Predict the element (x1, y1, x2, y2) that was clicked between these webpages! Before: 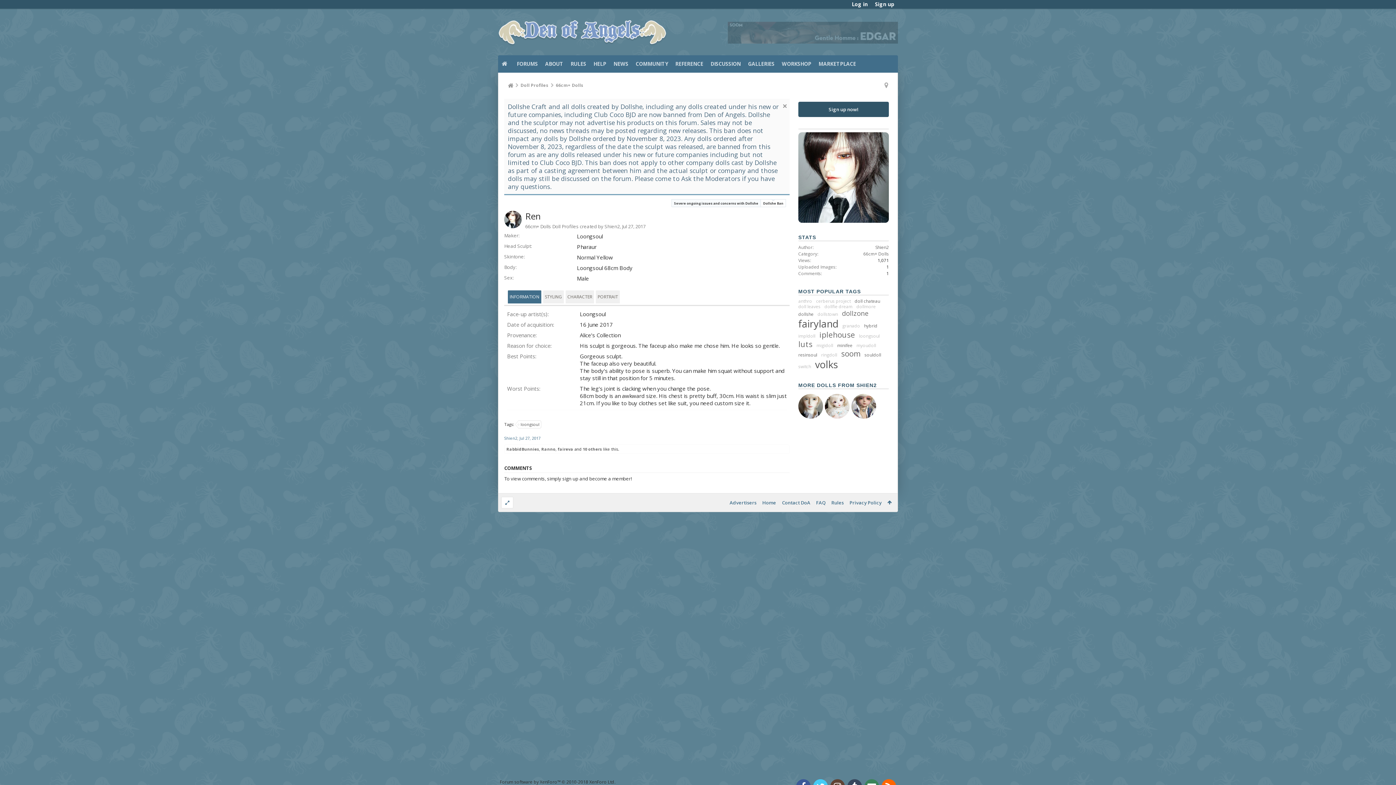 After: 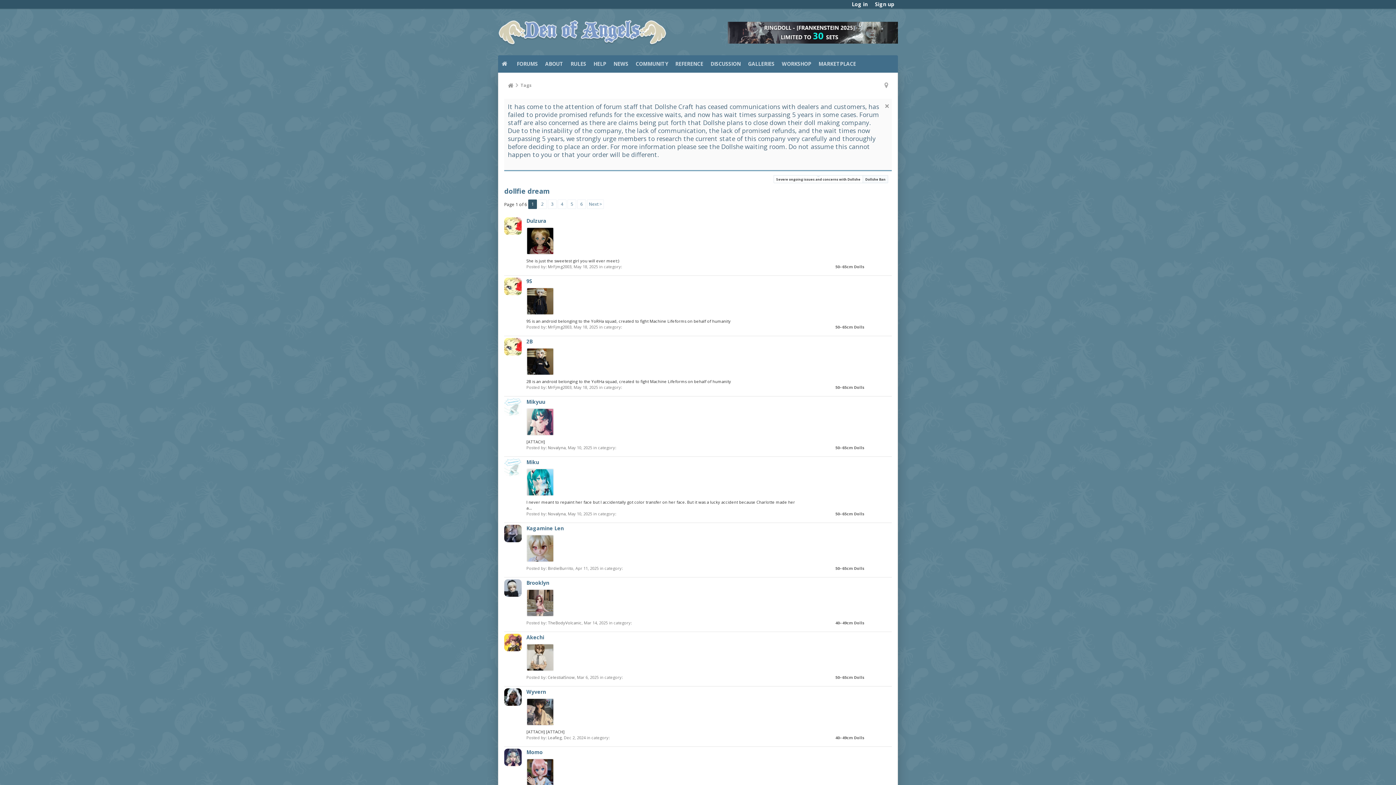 Action: bbox: (824, 303, 852, 309) label: dollfie dream